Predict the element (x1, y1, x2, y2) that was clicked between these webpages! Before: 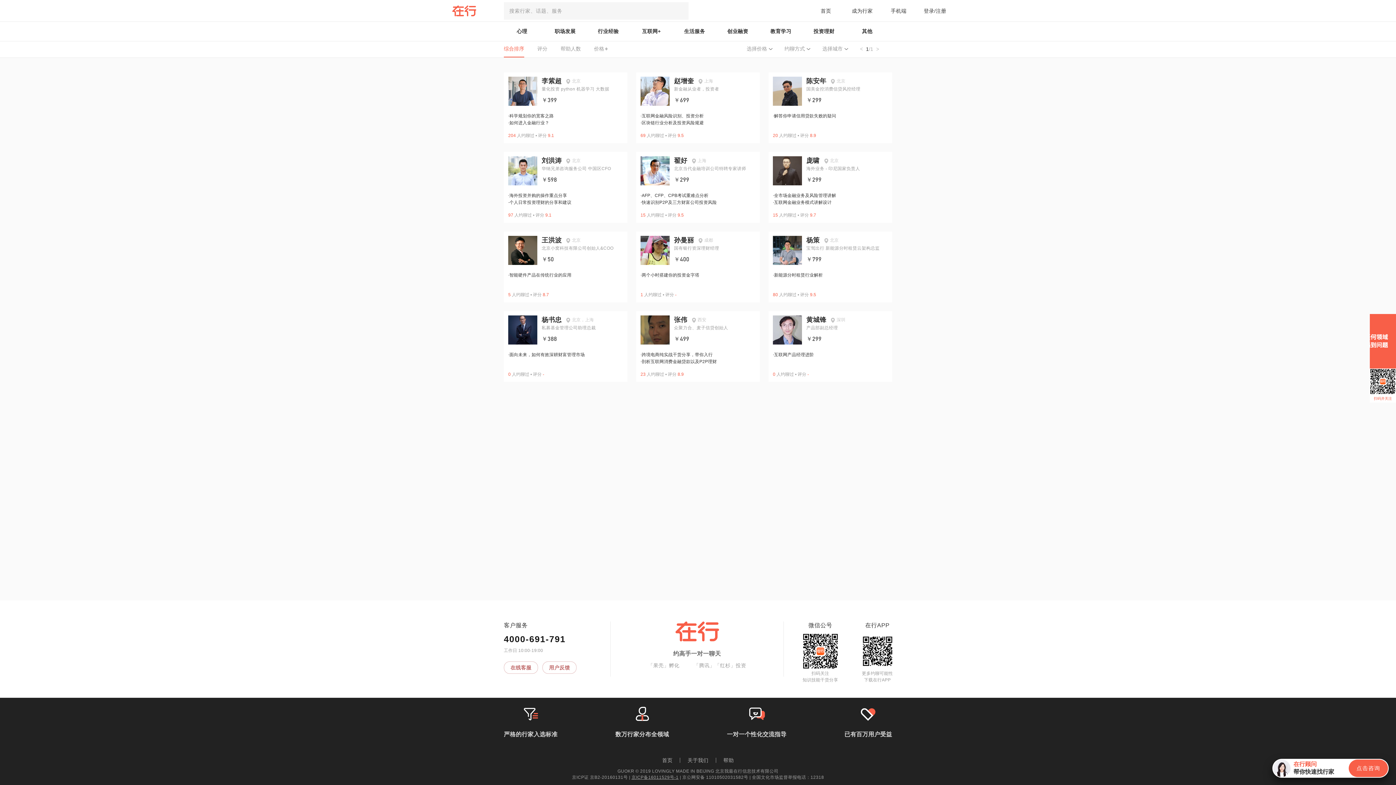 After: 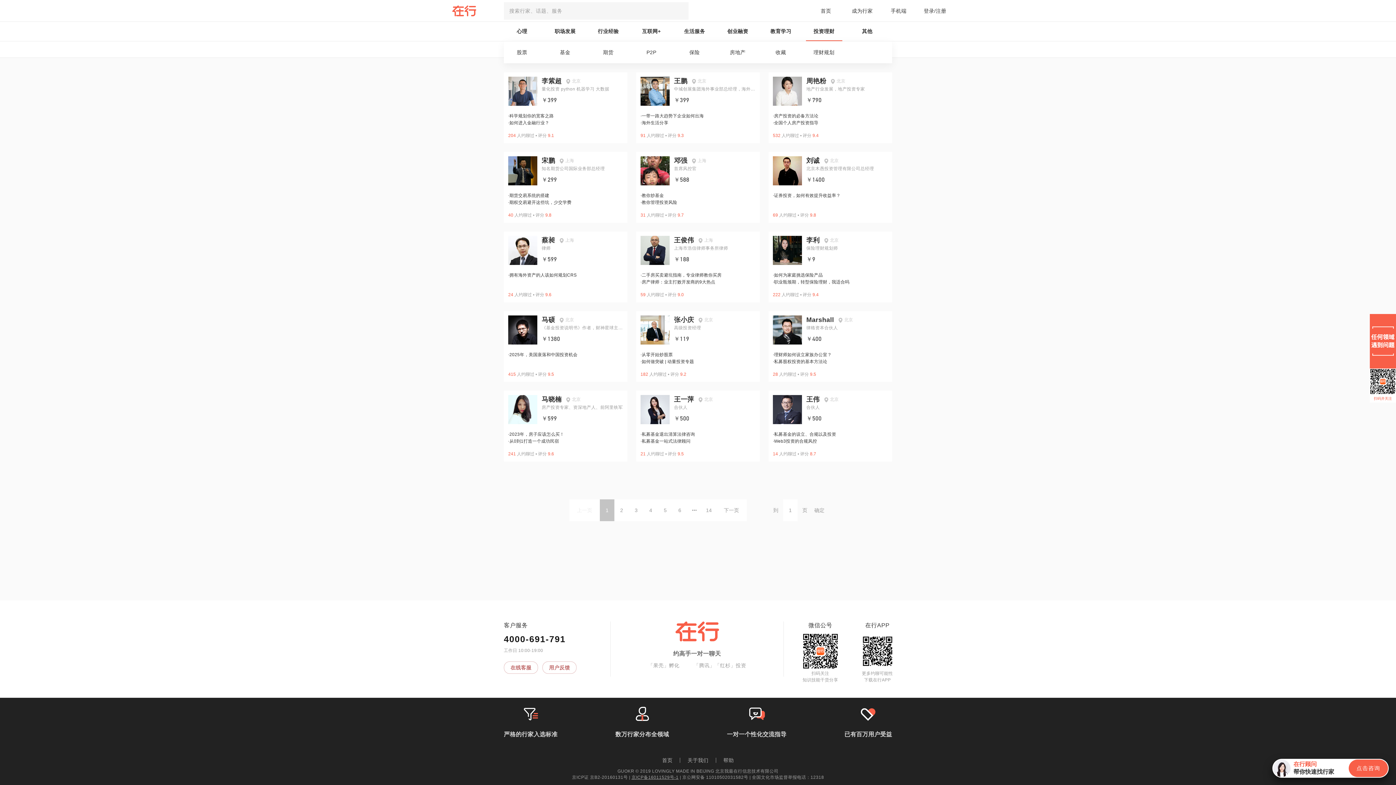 Action: bbox: (806, 21, 842, 41) label: 投资理财